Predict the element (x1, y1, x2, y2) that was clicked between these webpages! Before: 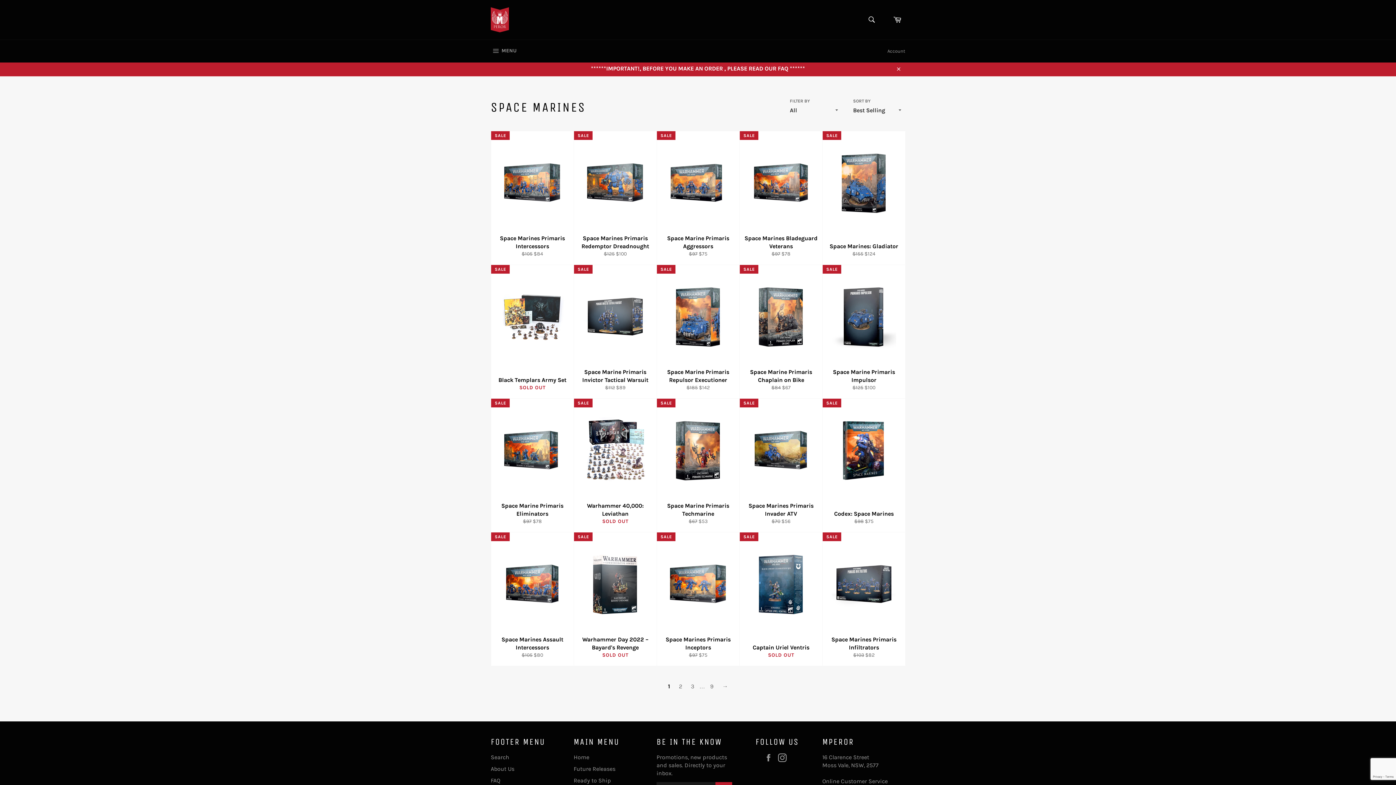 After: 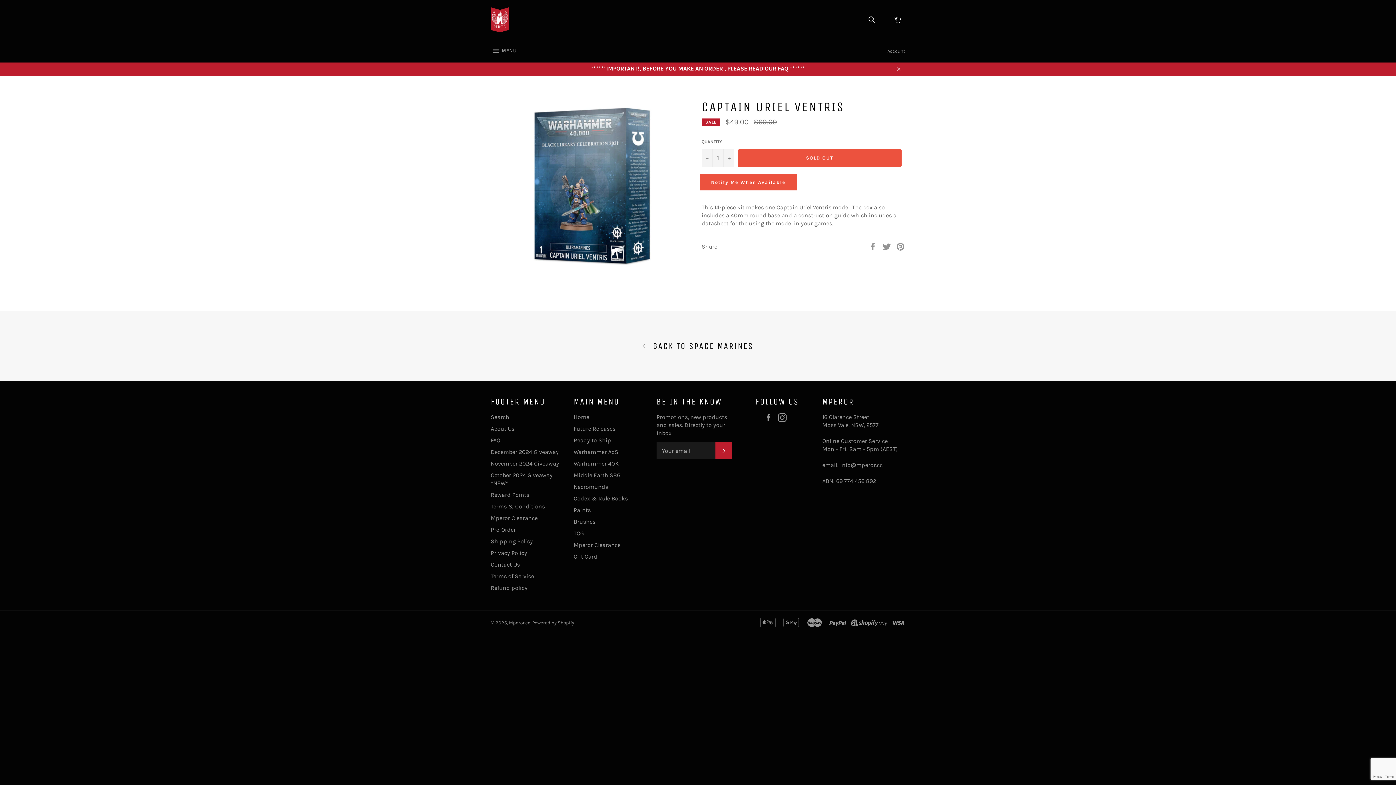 Action: bbox: (739, 532, 822, 666) label: Captain Uriel Ventris
SOLD OUT
SALE